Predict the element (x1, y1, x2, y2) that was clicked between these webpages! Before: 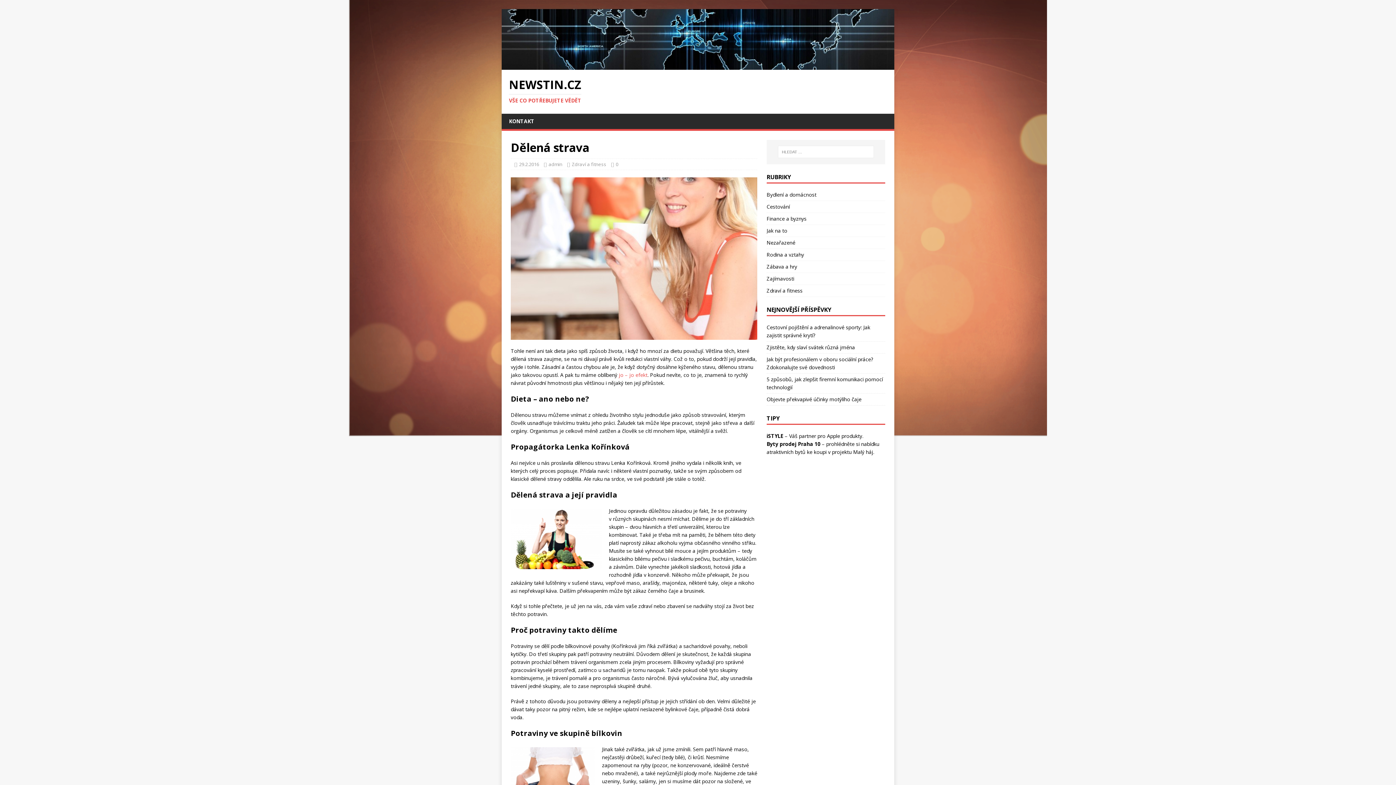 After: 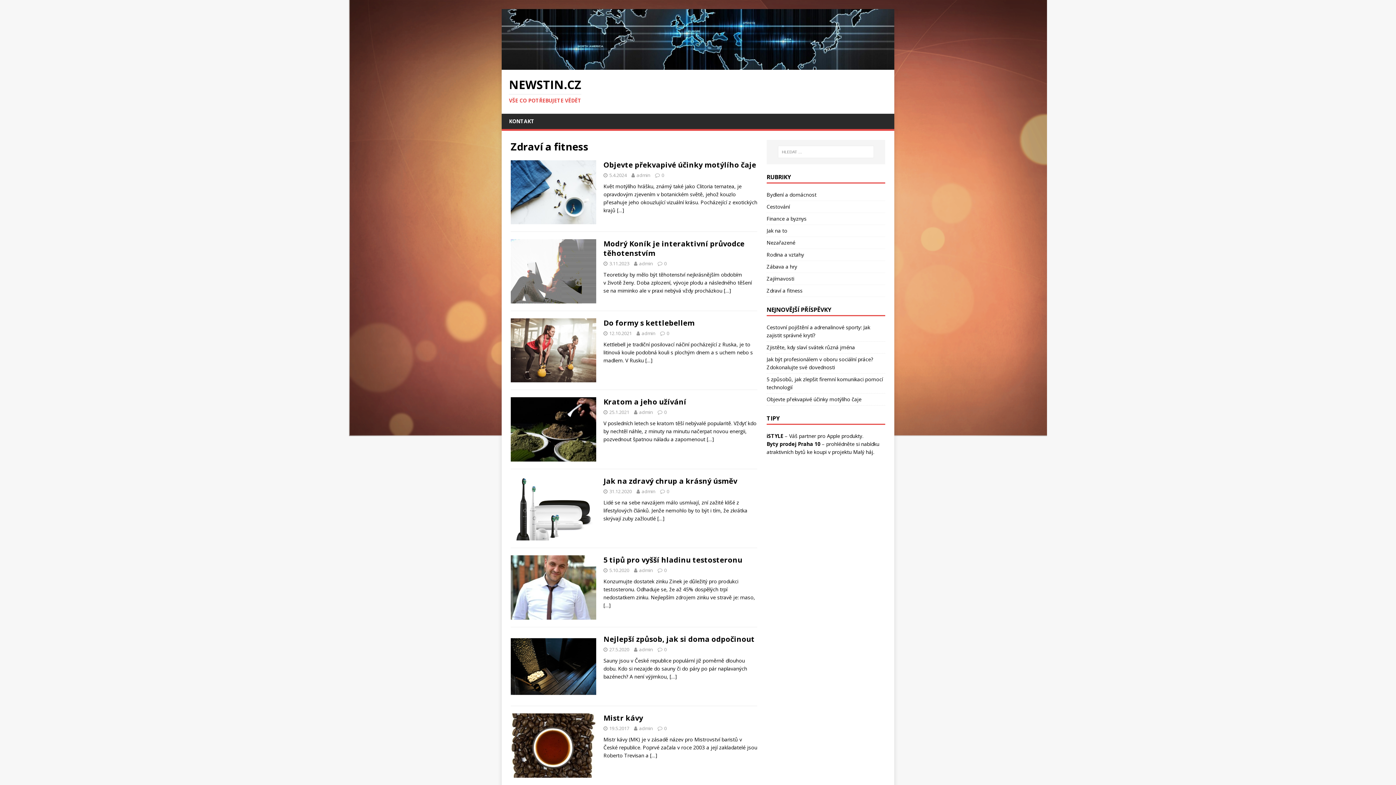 Action: label: Zdraví a fitness bbox: (766, 284, 885, 296)